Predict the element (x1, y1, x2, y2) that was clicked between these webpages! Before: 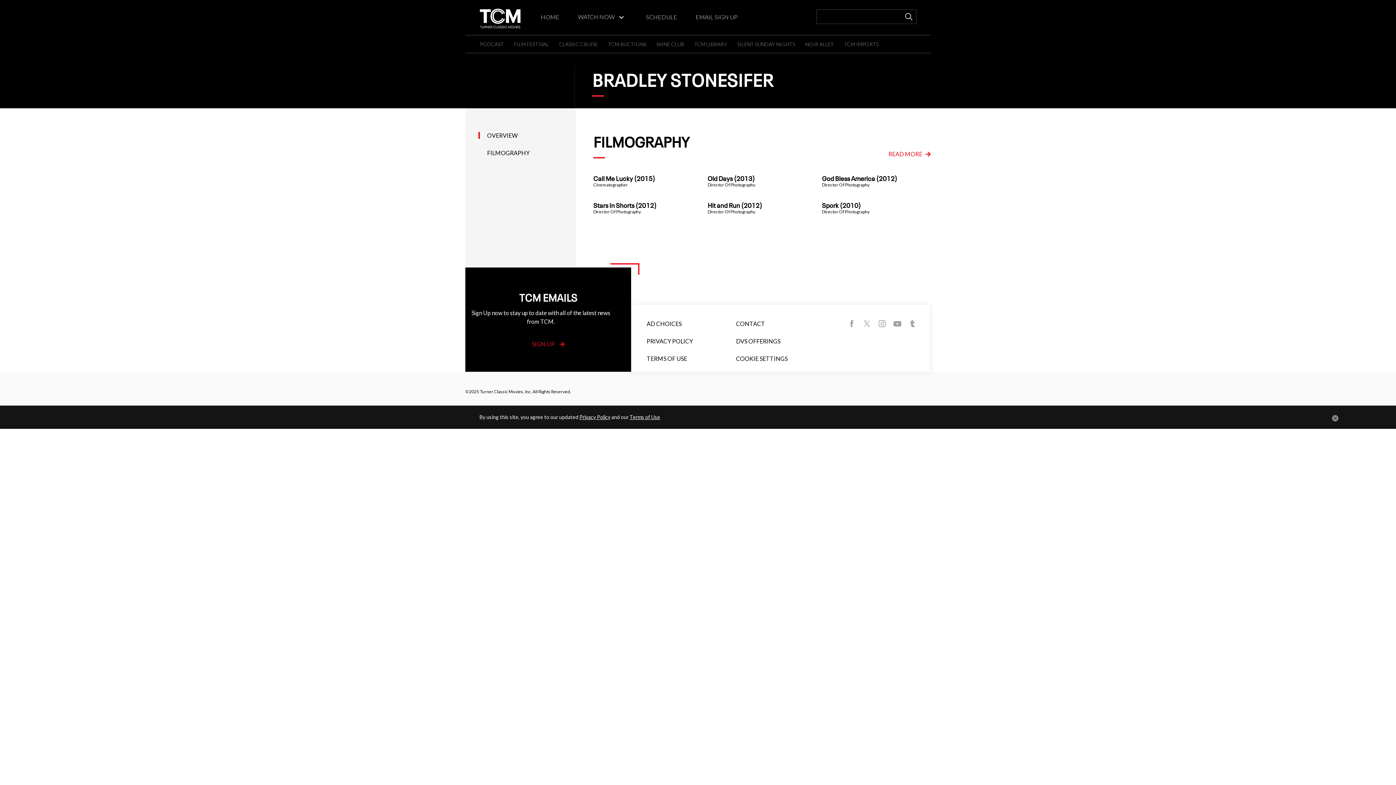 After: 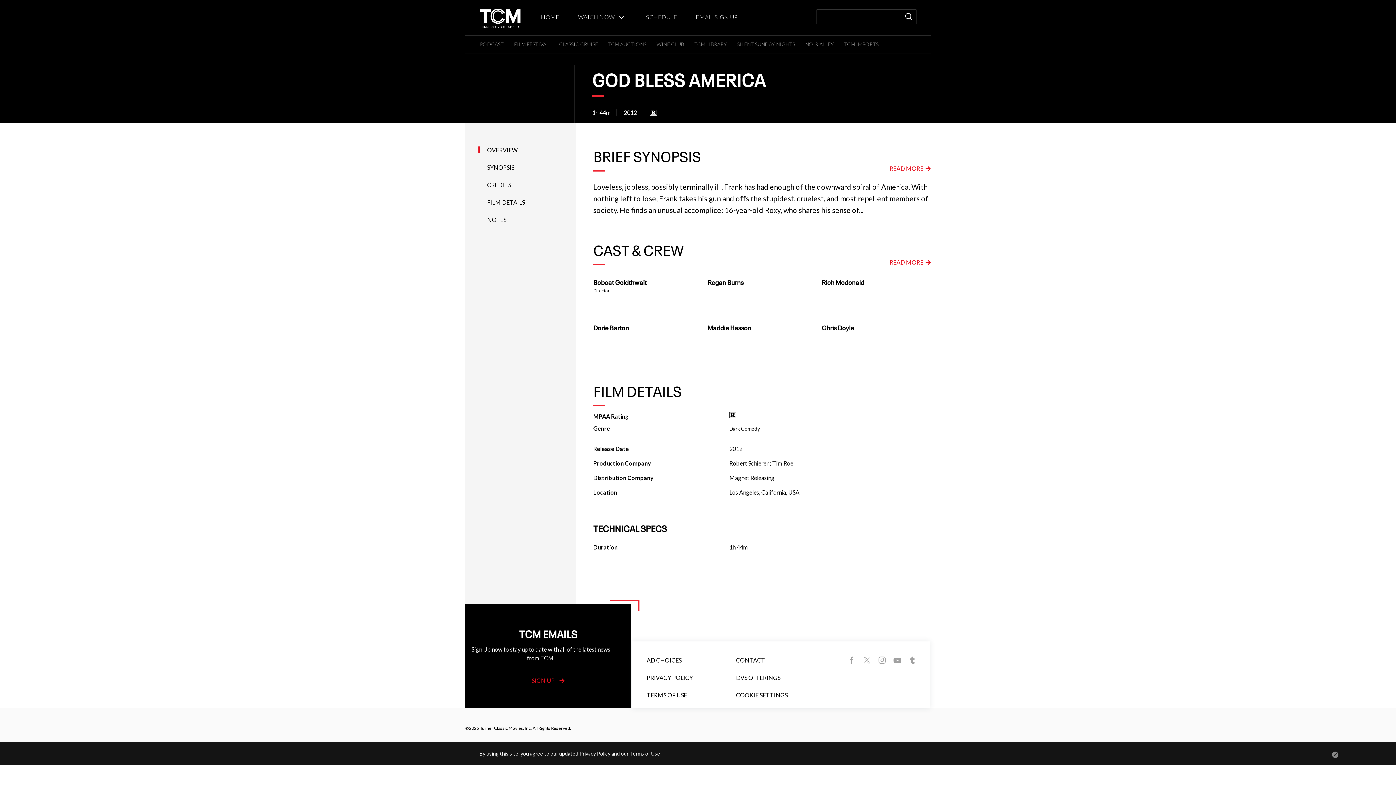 Action: label: God Bless America (2012)
Director Of Photography bbox: (816, 167, 929, 194)